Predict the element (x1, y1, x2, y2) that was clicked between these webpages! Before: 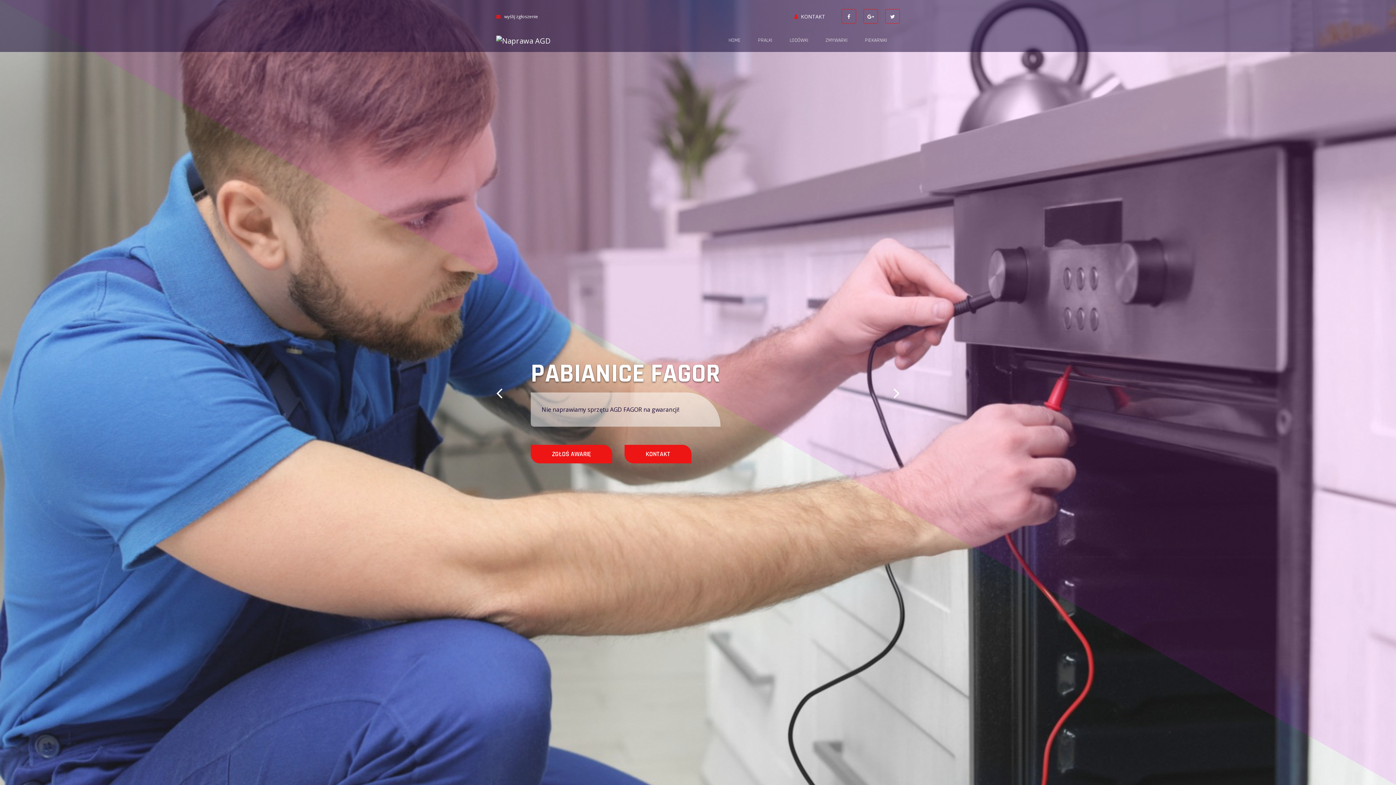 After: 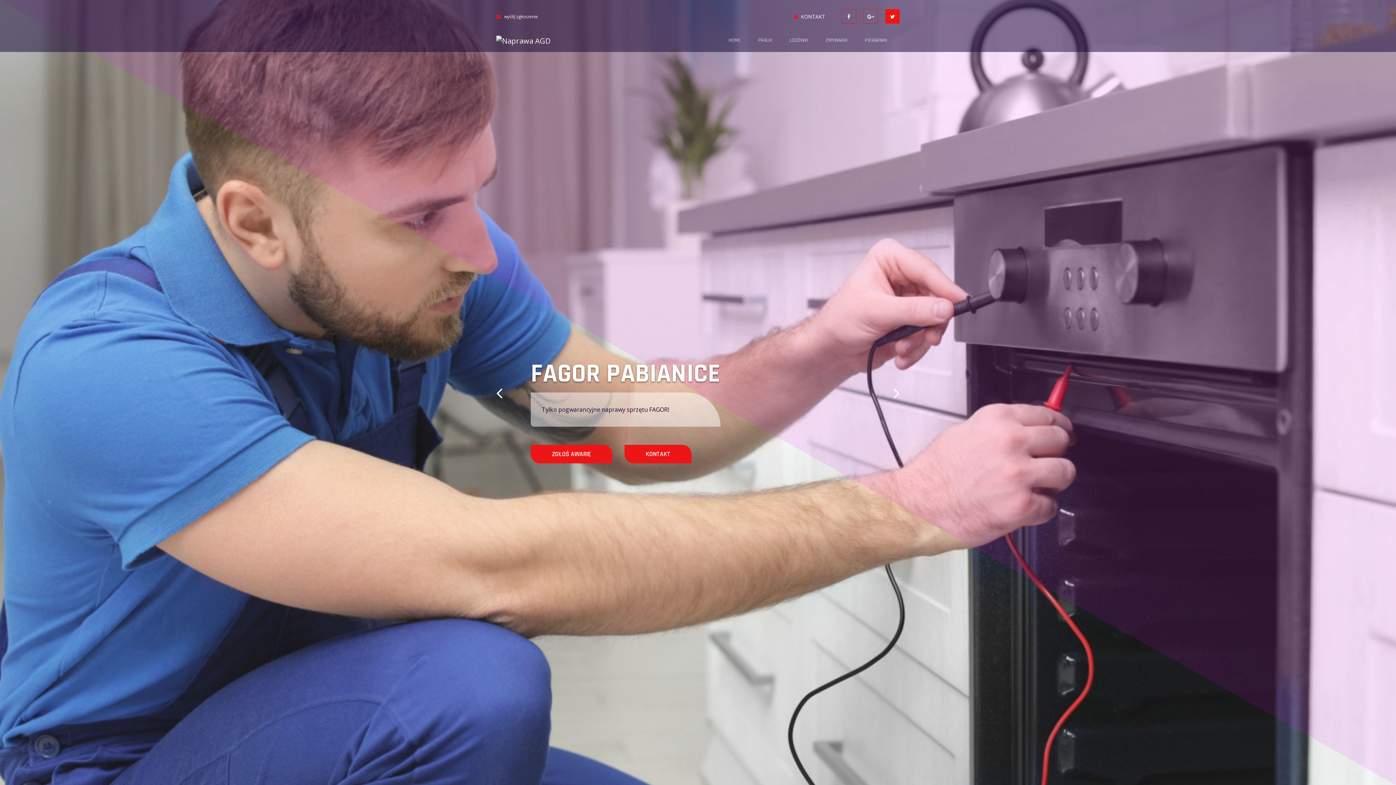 Action: bbox: (885, 9, 900, 23)